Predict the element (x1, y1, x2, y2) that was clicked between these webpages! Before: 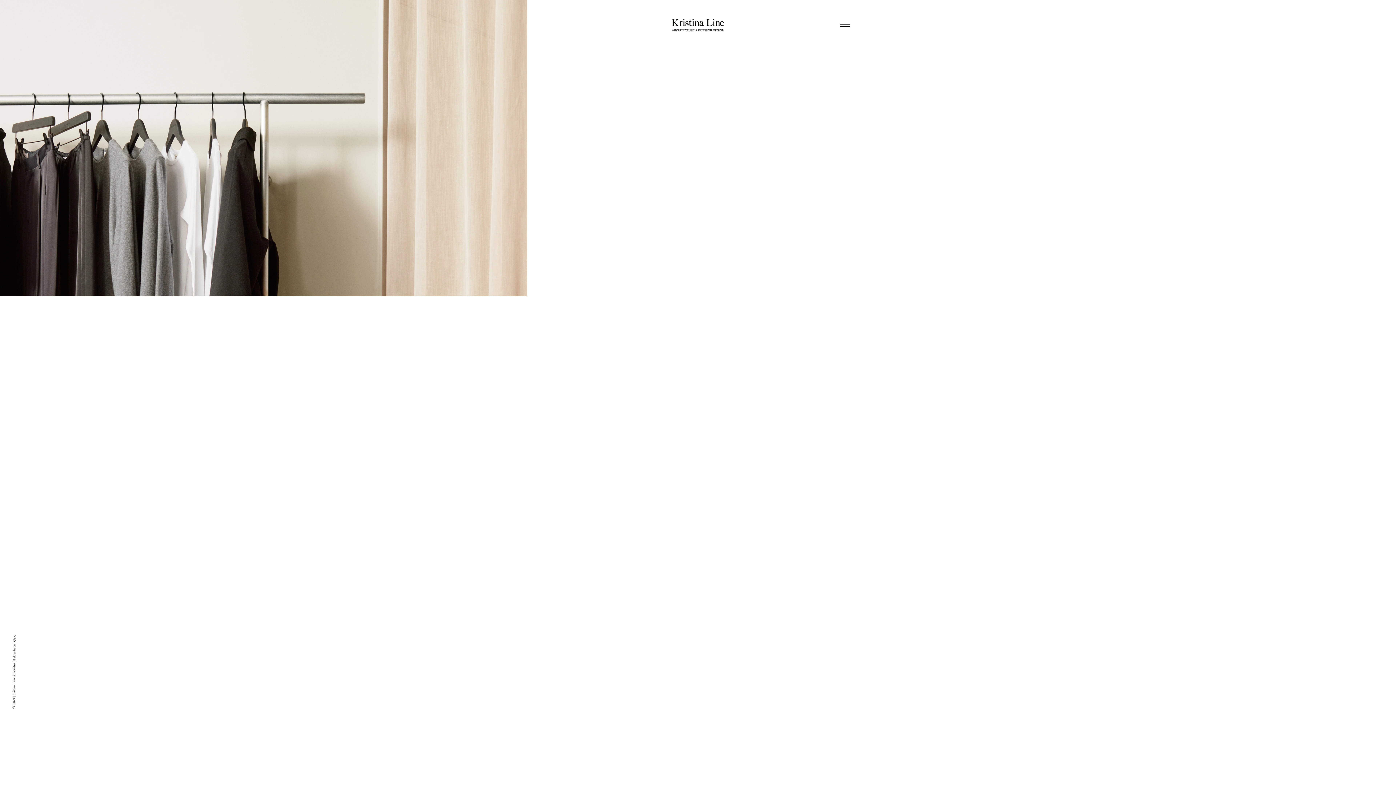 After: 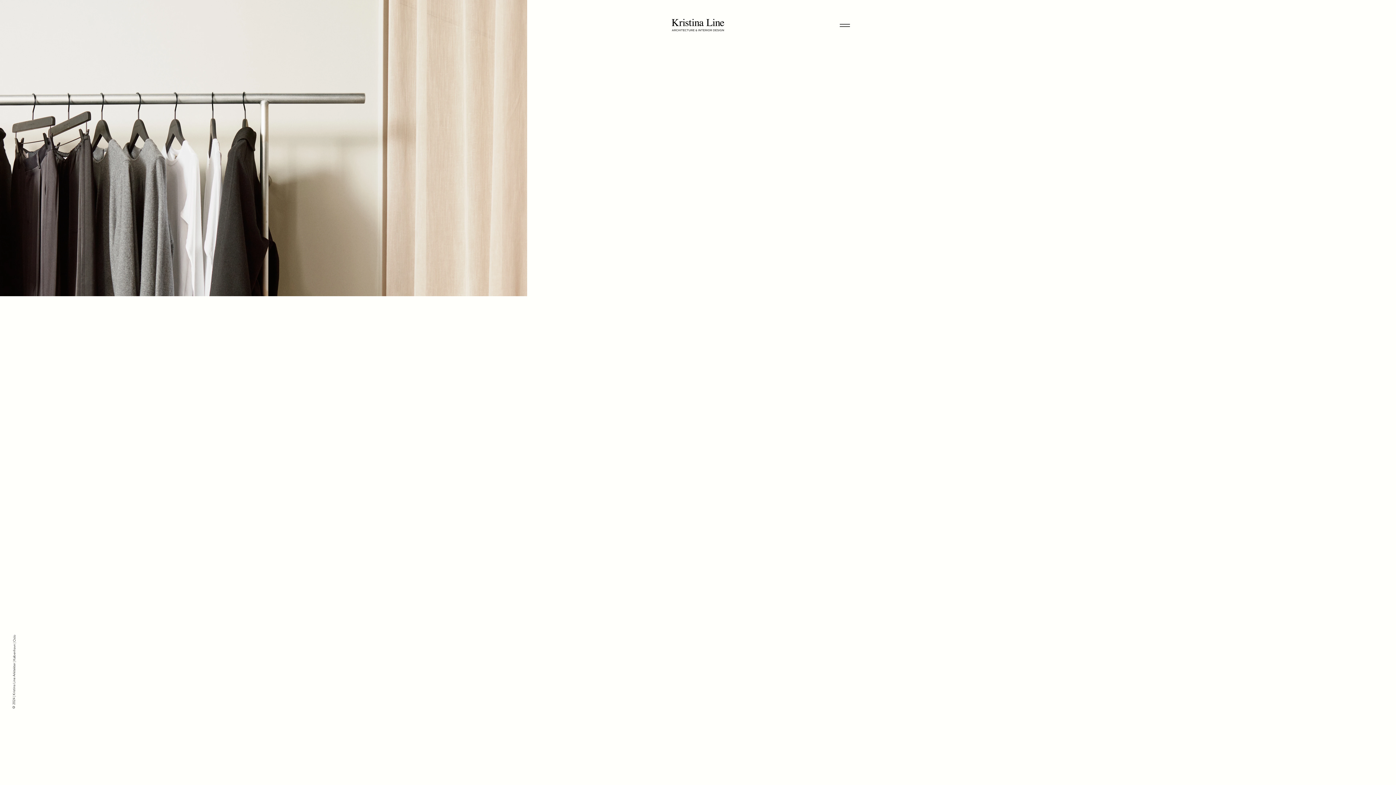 Action: bbox: (833, 14, 856, 36) label: Menu